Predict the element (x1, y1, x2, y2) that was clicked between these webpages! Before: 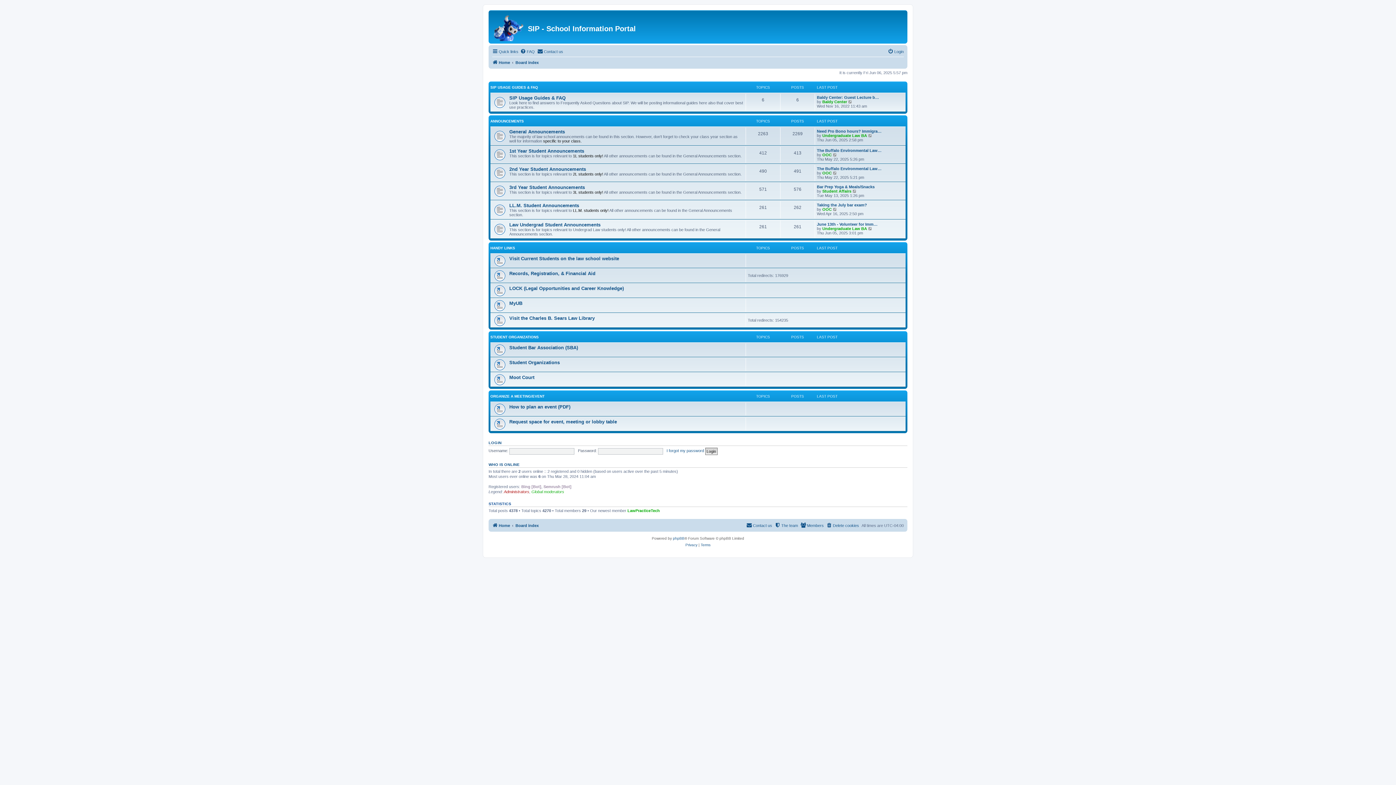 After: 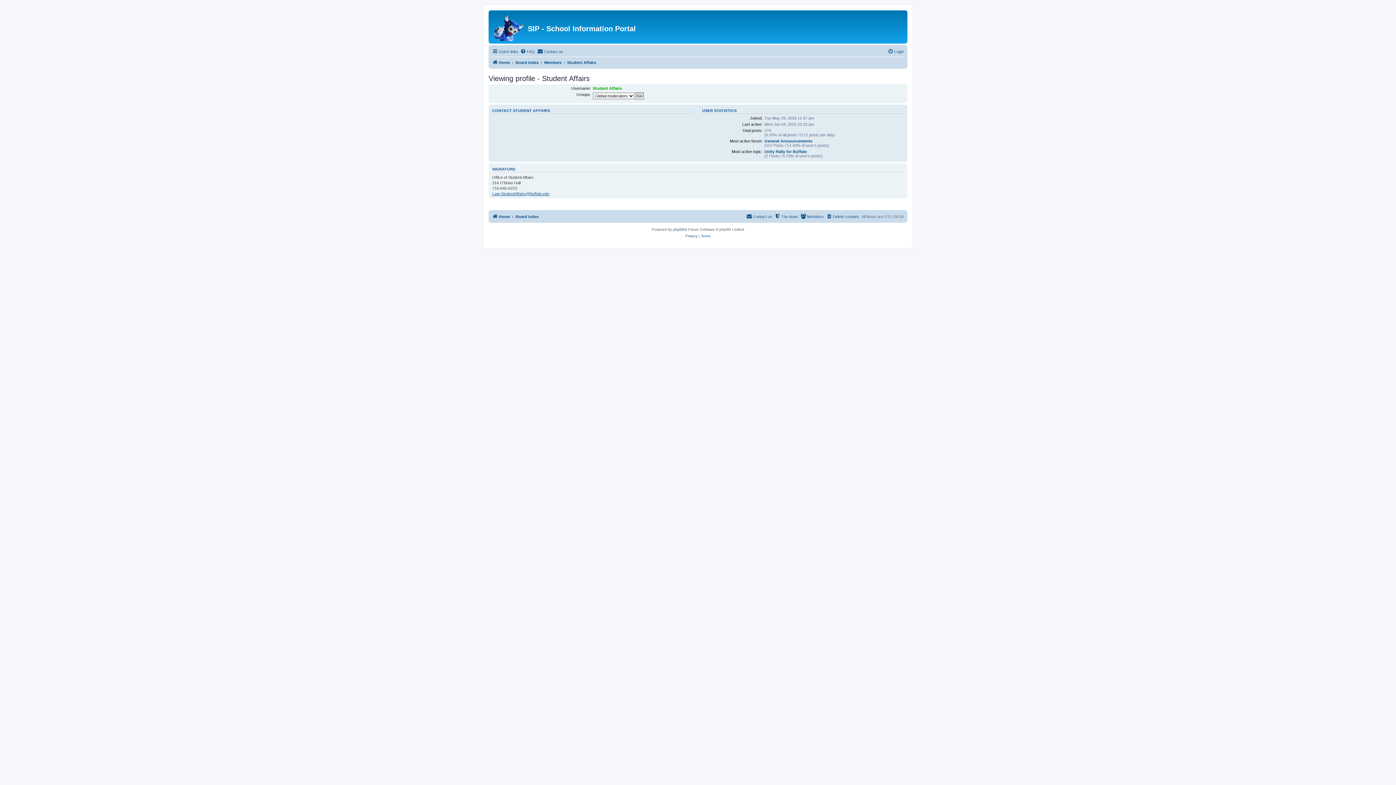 Action: bbox: (822, 188, 851, 193) label: Student Affairs